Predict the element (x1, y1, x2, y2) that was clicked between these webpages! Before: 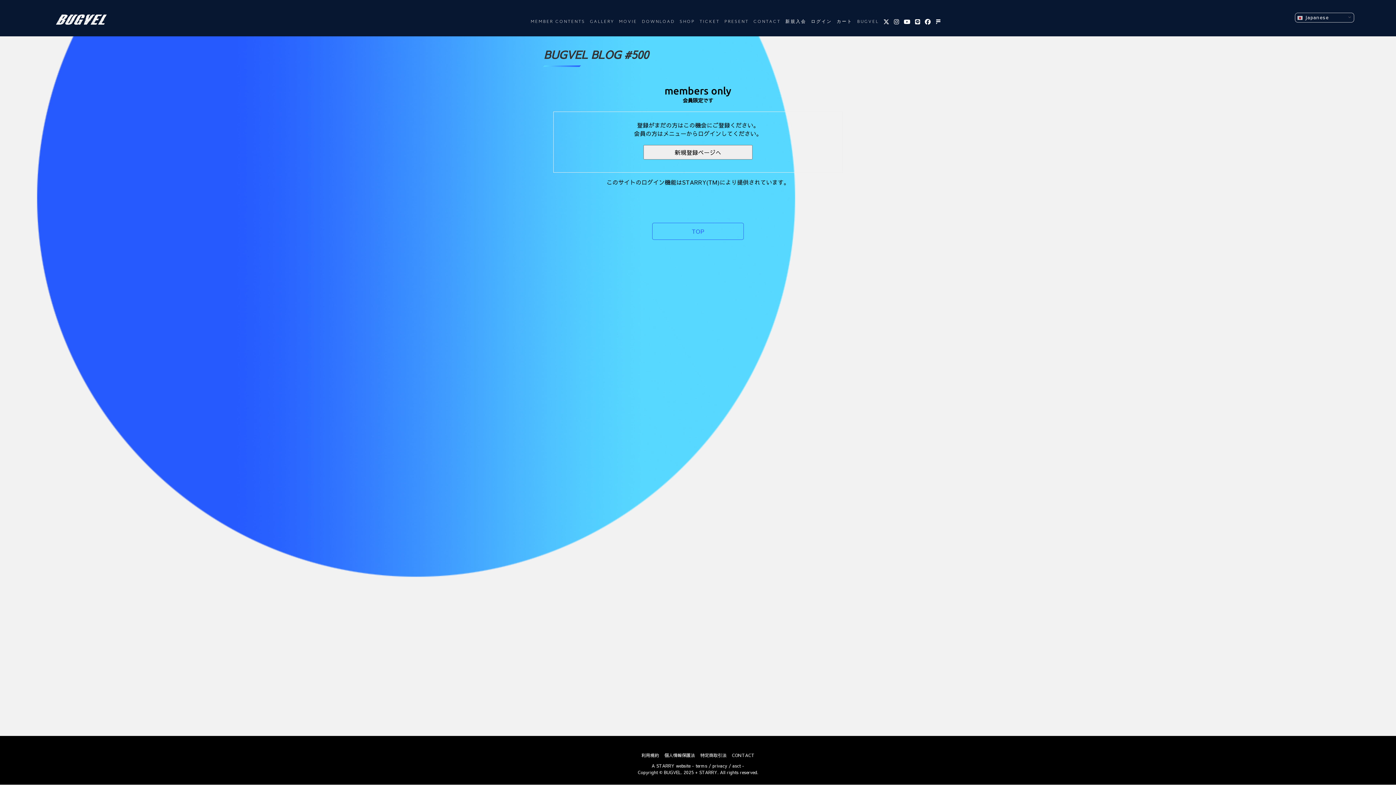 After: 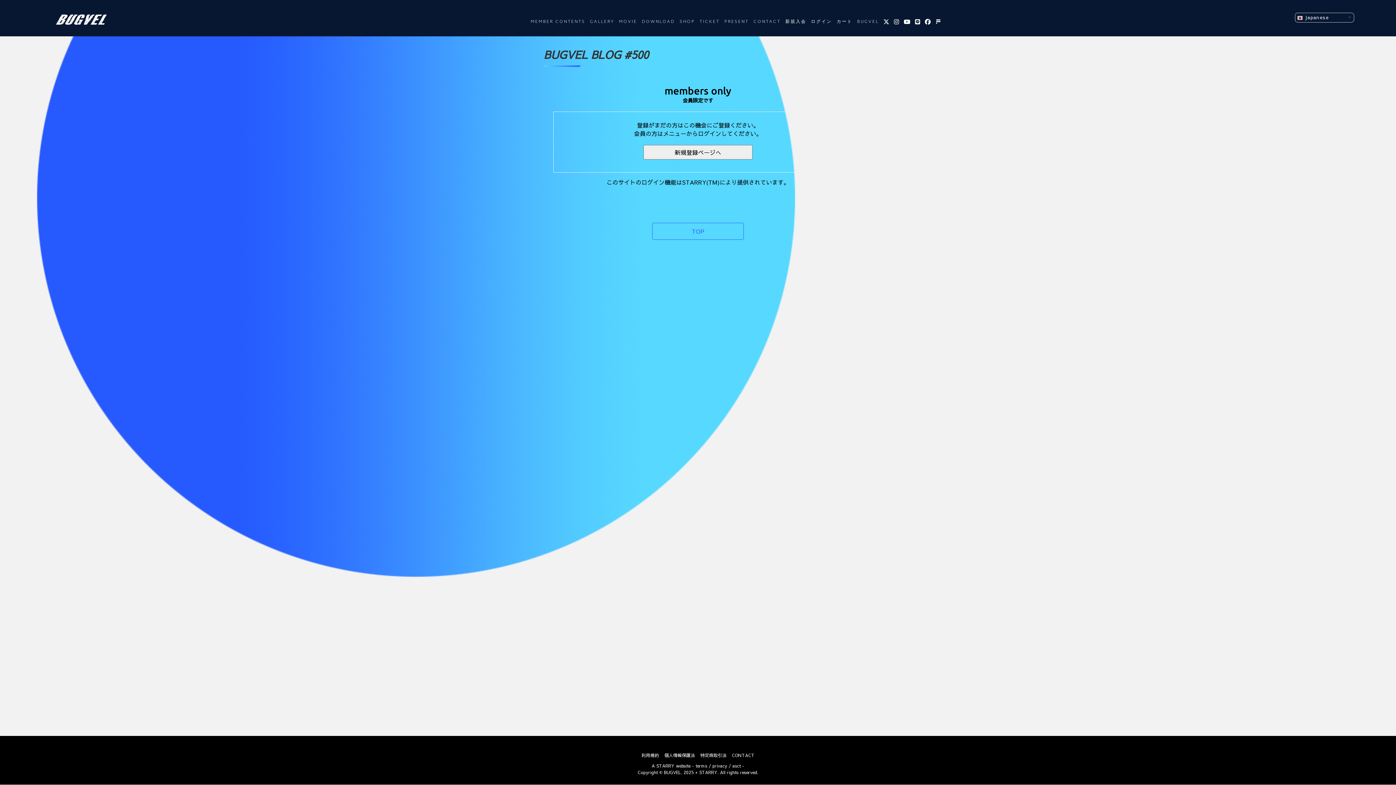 Action: bbox: (732, 763, 740, 769) label: asct